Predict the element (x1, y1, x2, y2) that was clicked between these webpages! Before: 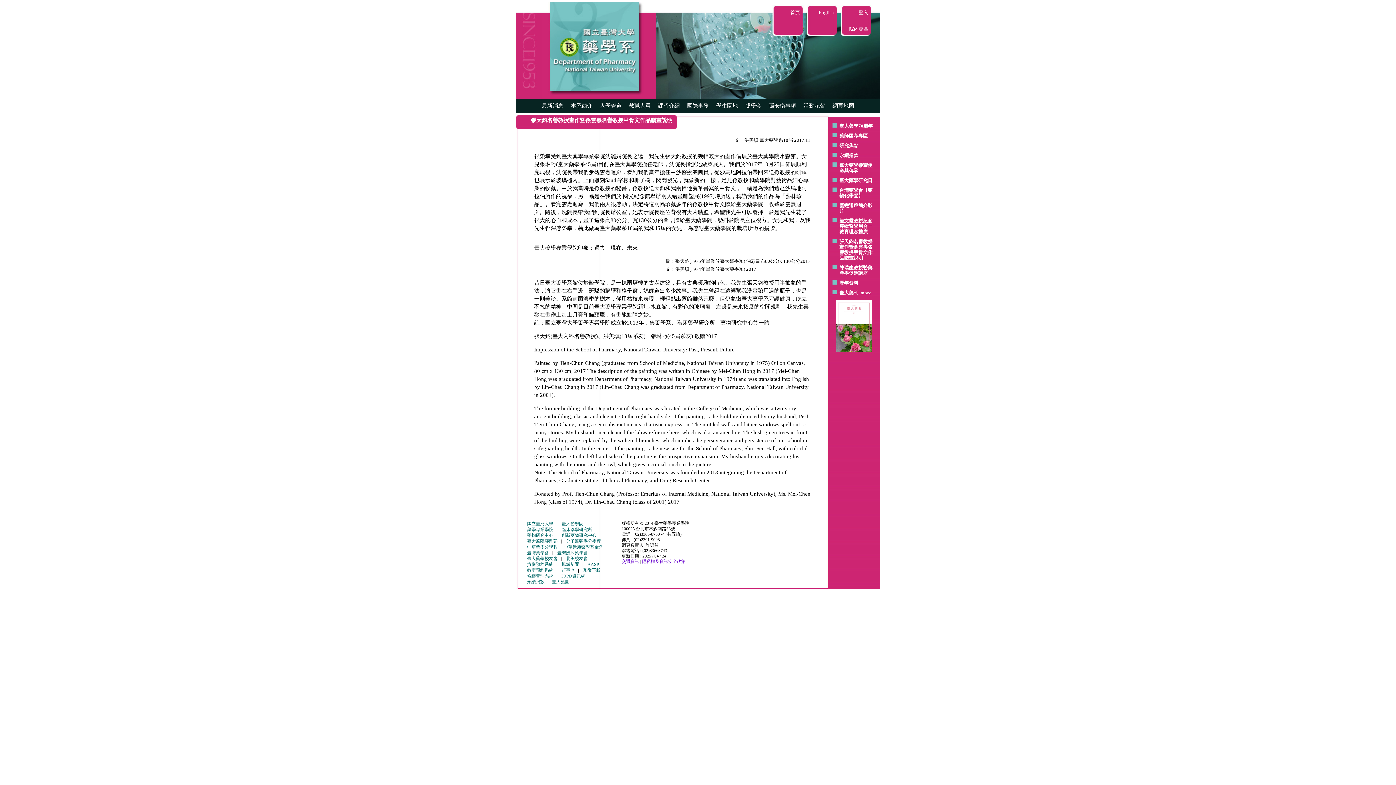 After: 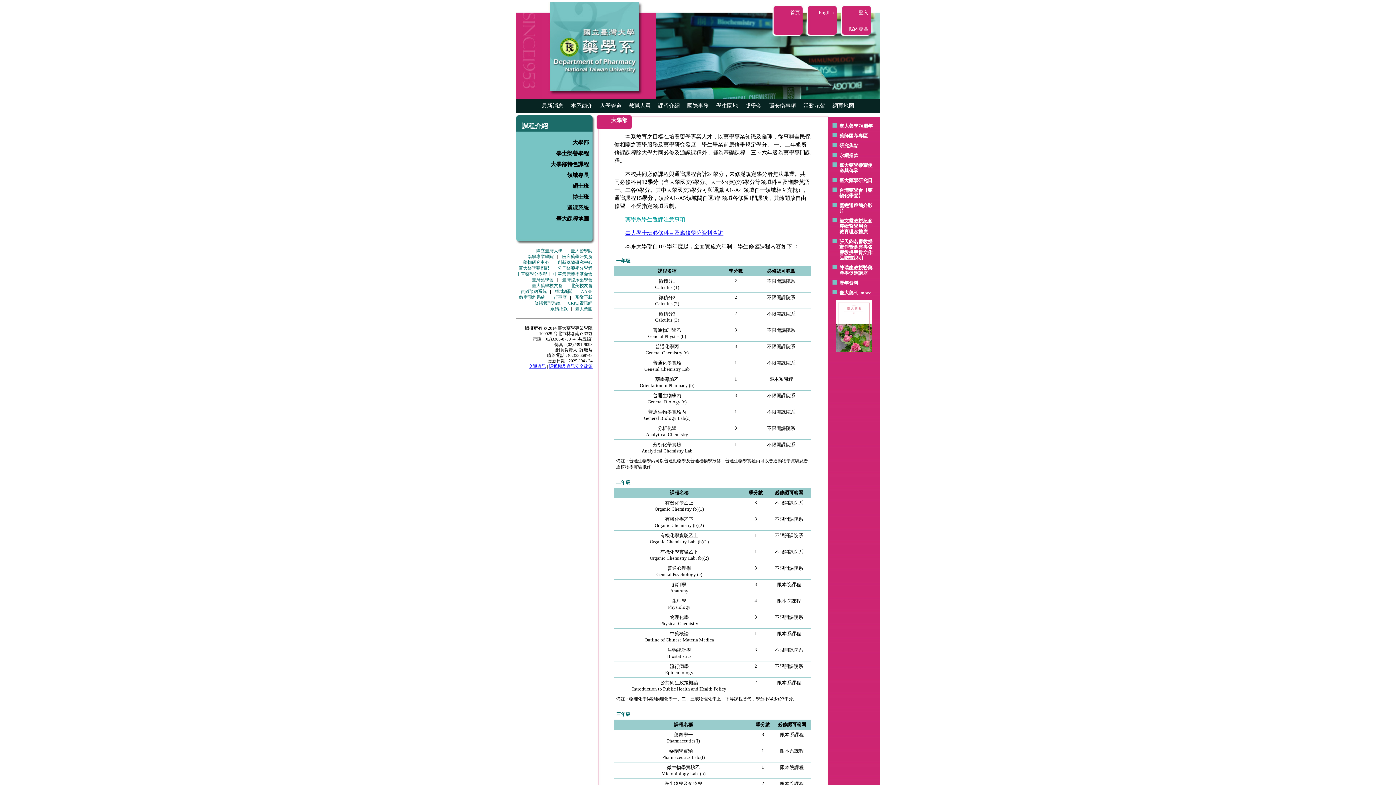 Action: label: 課程介紹 bbox: (658, 102, 680, 108)